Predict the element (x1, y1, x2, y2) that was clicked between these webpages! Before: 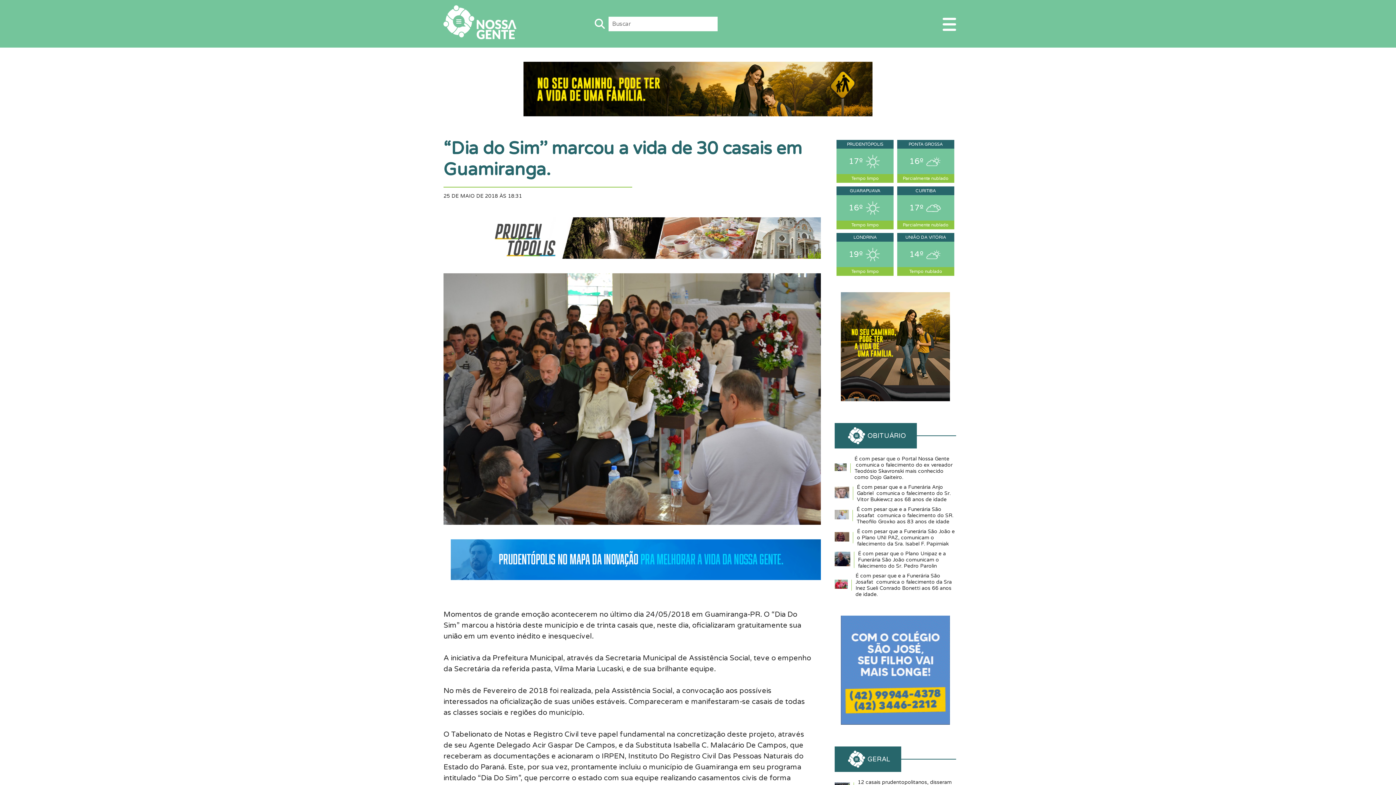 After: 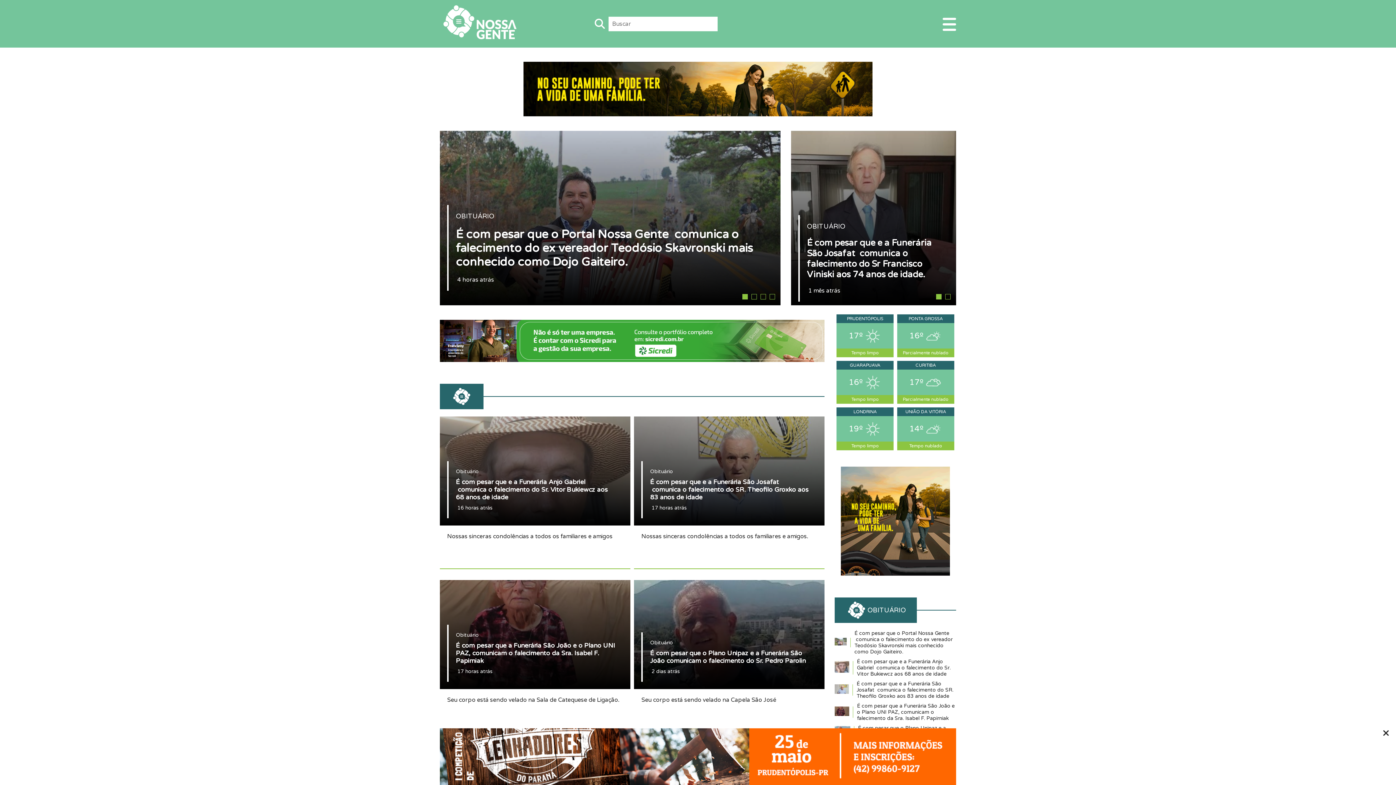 Action: bbox: (835, 423, 917, 448) label: OBITUÁRIO